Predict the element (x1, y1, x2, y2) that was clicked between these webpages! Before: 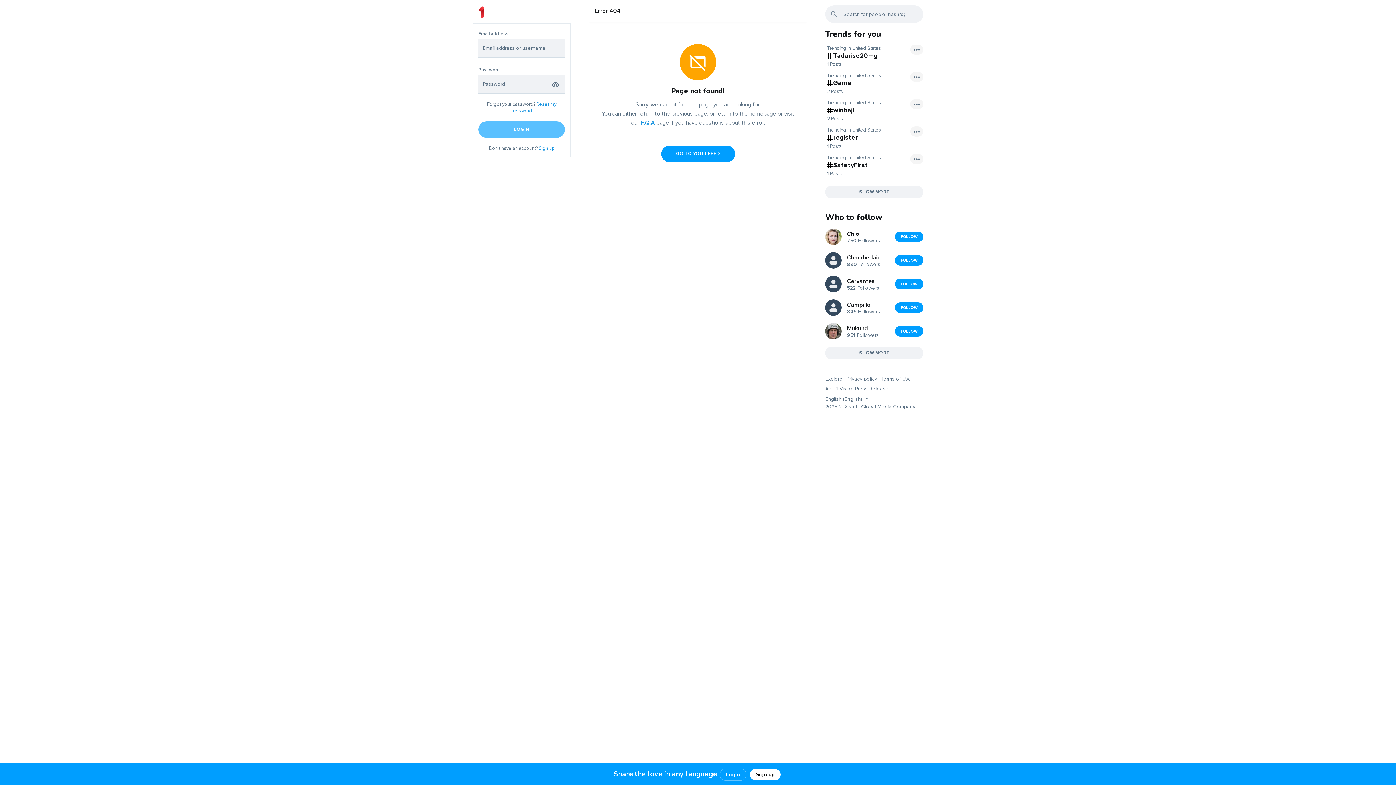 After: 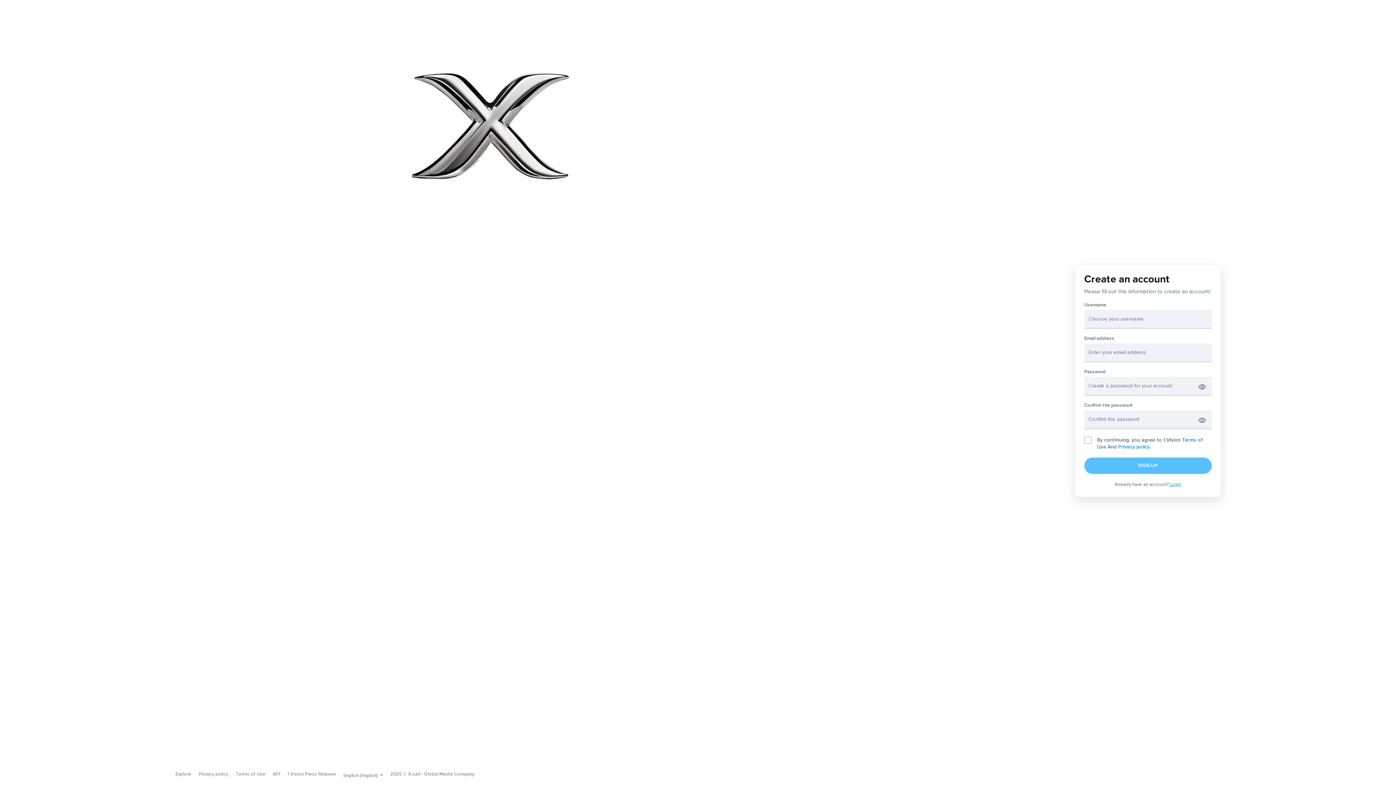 Action: bbox: (750, 769, 780, 780) label: Sign up